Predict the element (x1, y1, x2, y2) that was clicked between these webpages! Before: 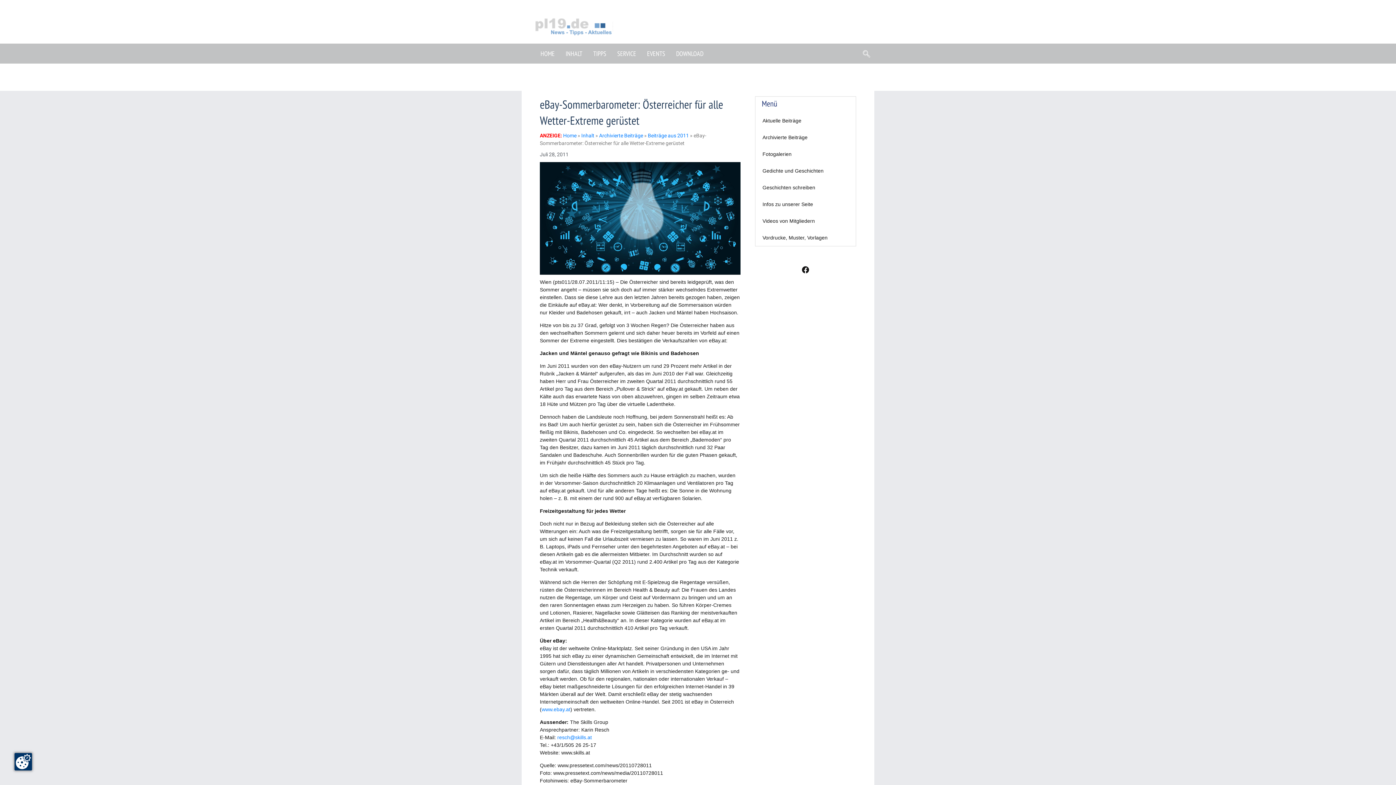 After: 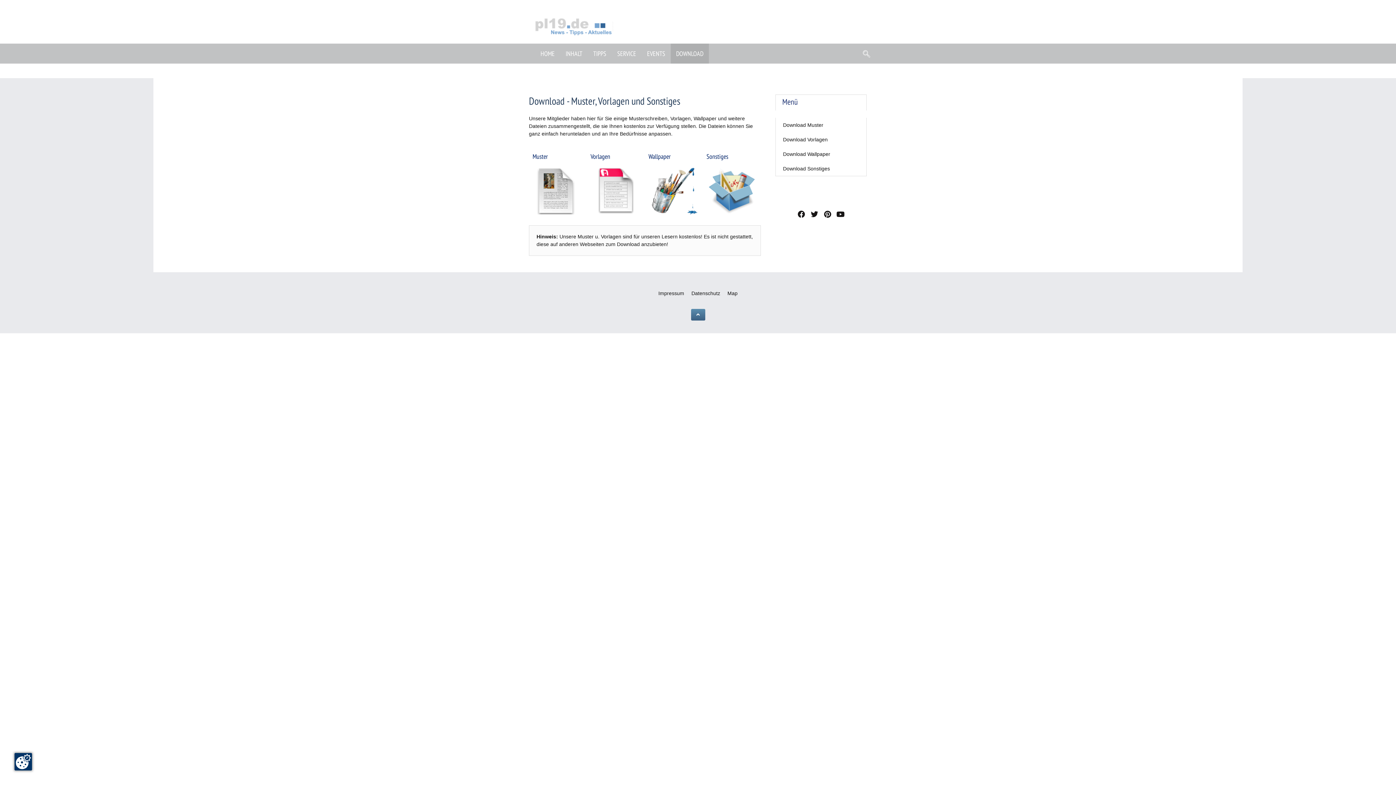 Action: label: DOWNLOAD bbox: (670, 43, 709, 63)